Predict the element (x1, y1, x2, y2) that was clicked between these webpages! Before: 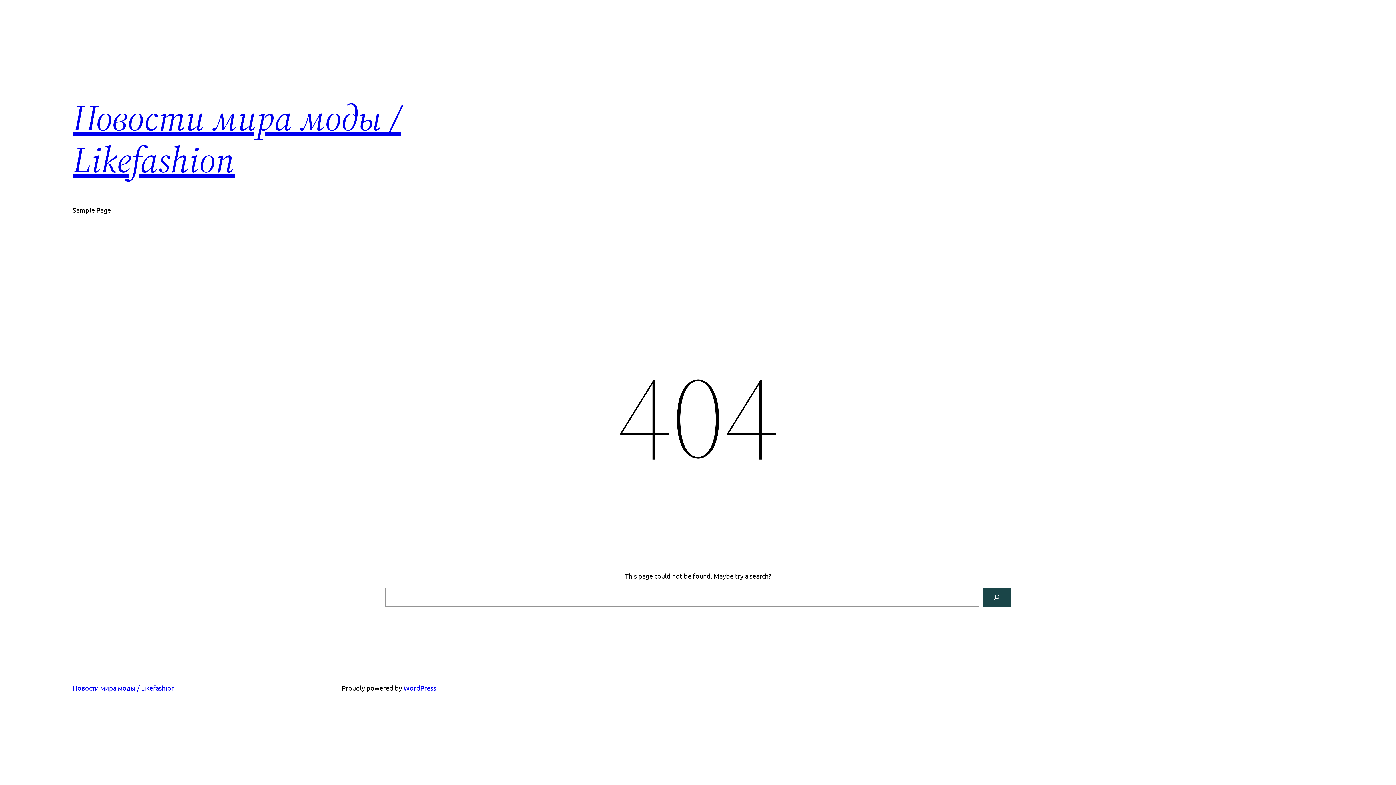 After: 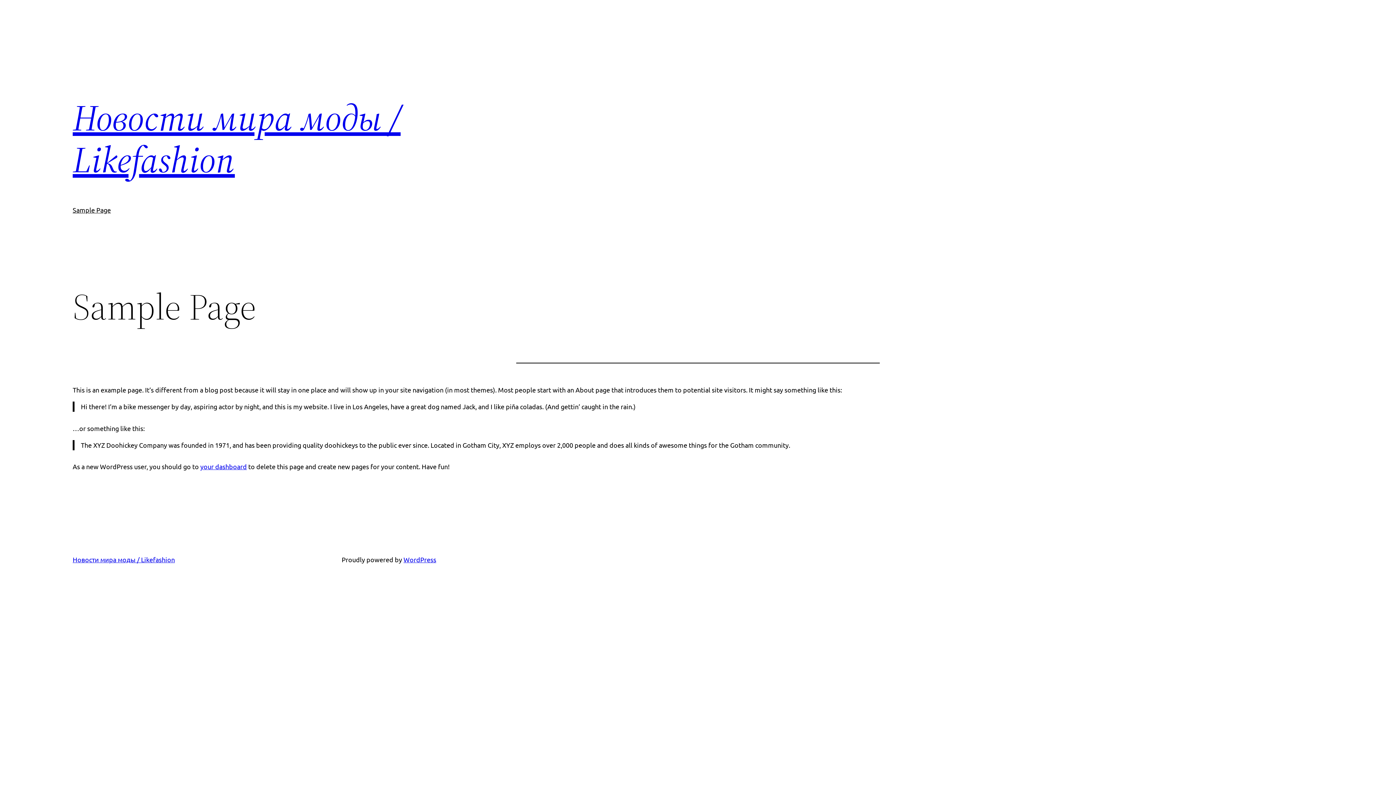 Action: label: Sample Page bbox: (72, 205, 110, 215)